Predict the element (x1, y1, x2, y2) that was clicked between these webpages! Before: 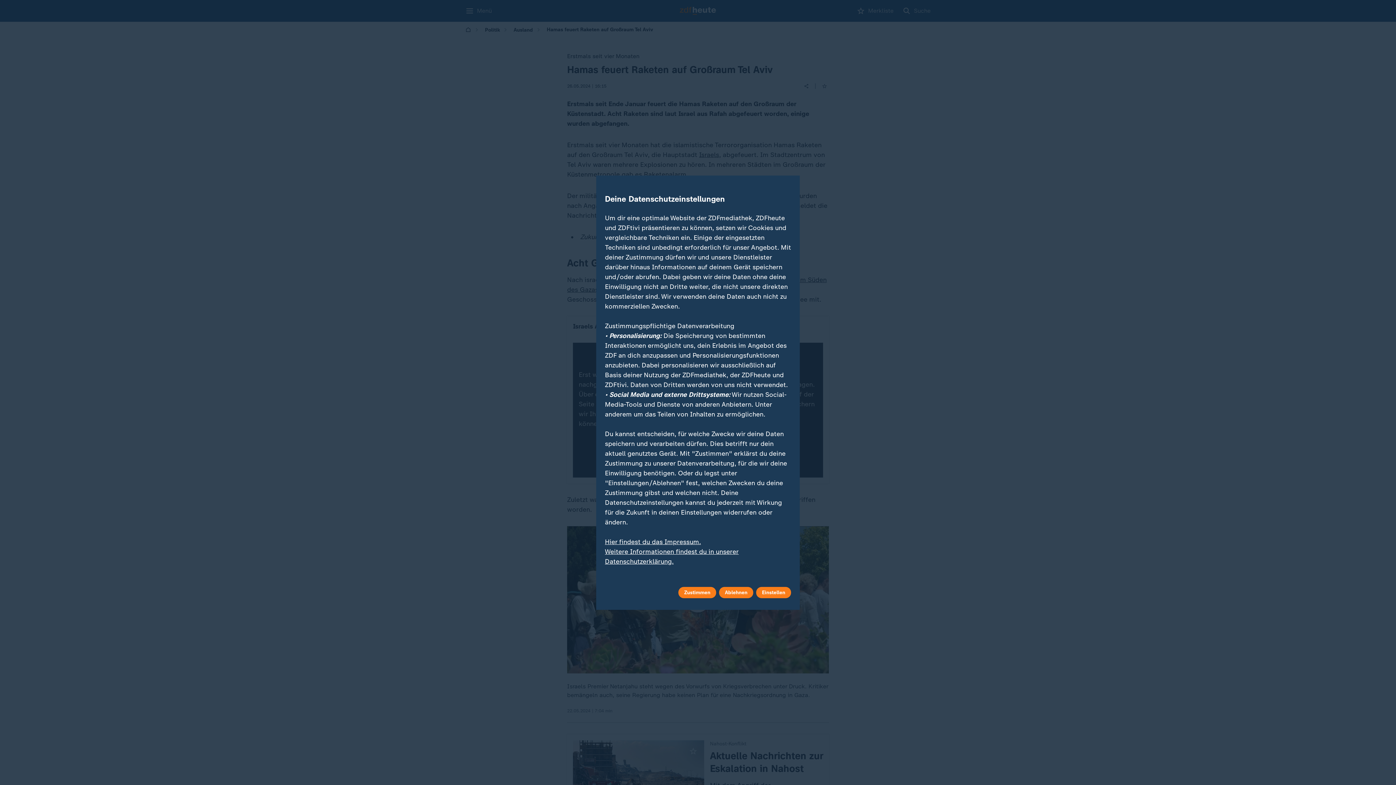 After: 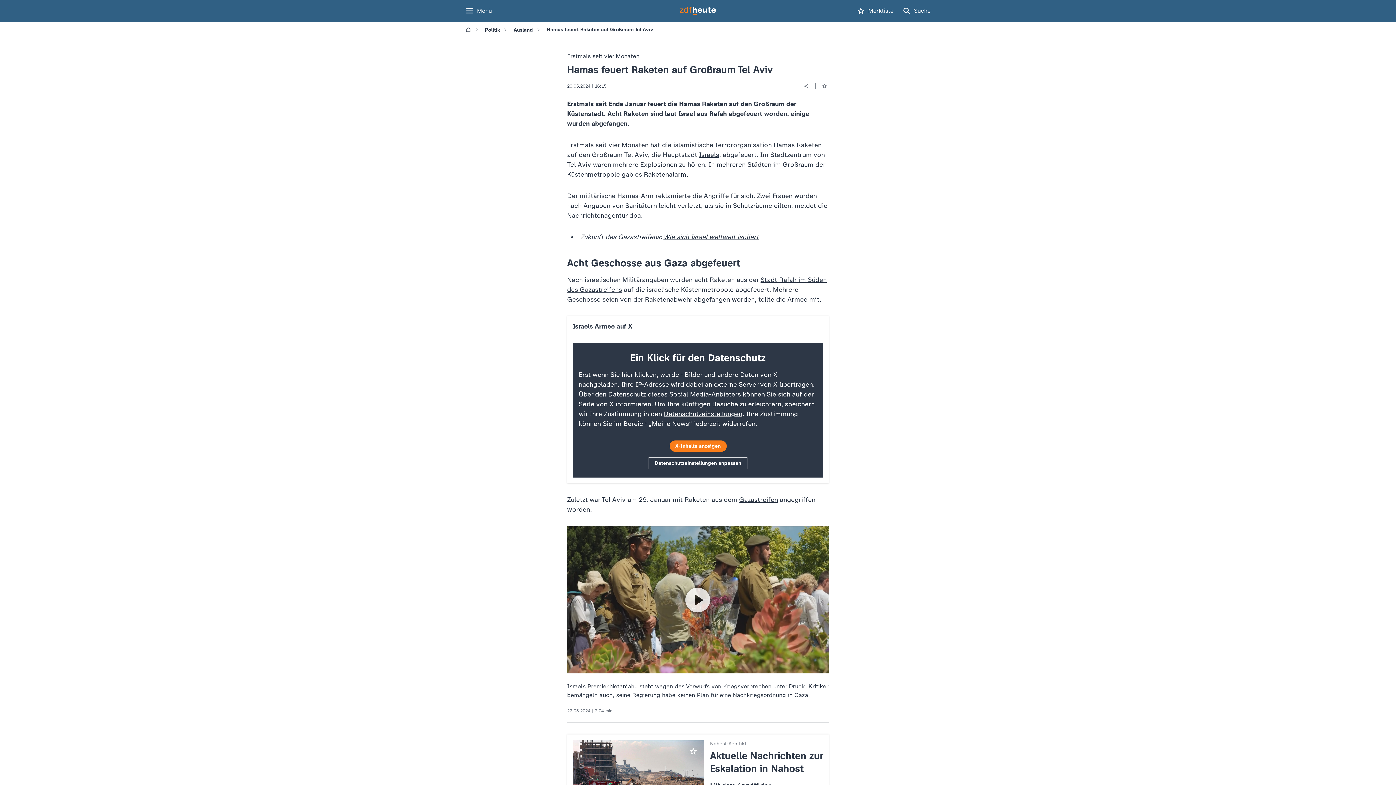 Action: label: Ablehnen bbox: (719, 587, 753, 598)